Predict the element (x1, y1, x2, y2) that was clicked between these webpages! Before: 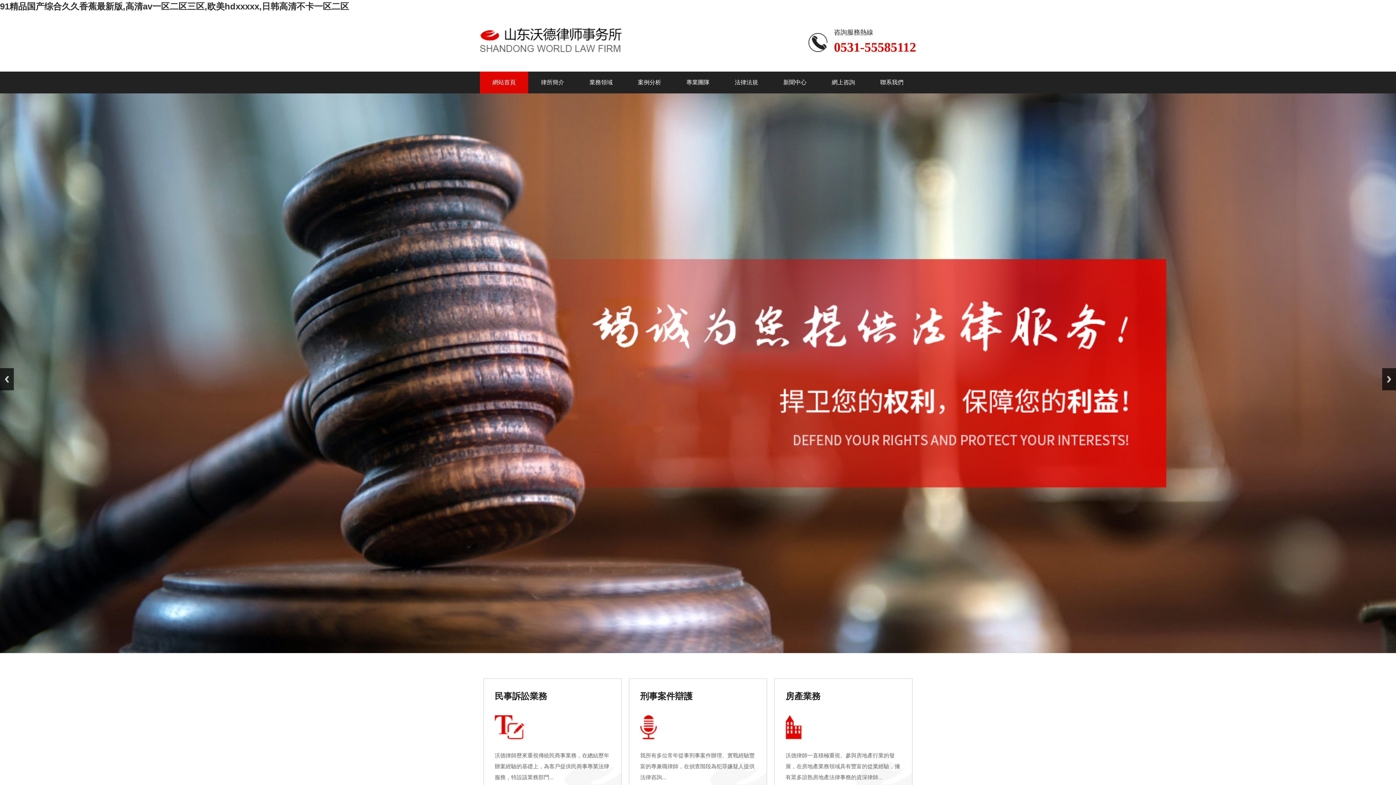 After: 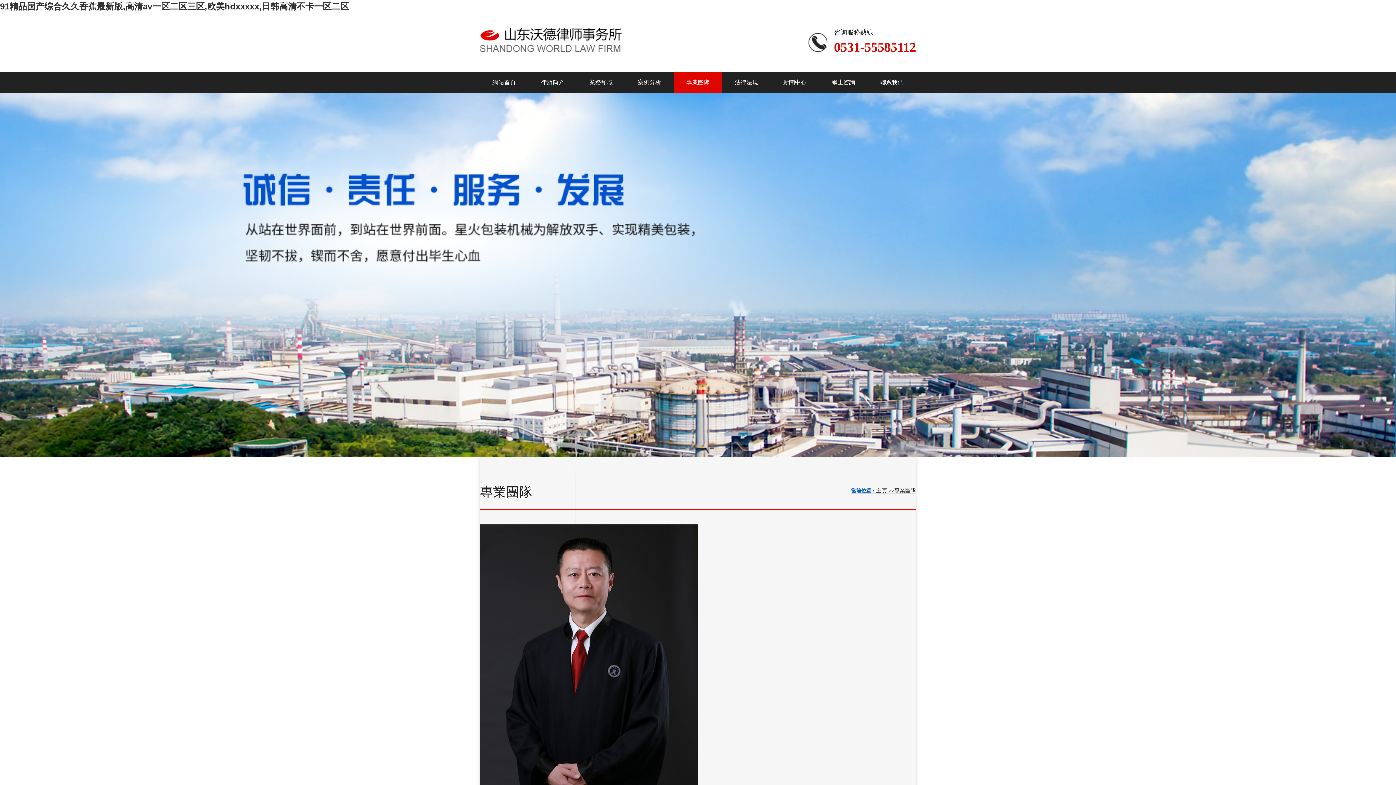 Action: label: 專業團隊 bbox: (673, 71, 722, 93)